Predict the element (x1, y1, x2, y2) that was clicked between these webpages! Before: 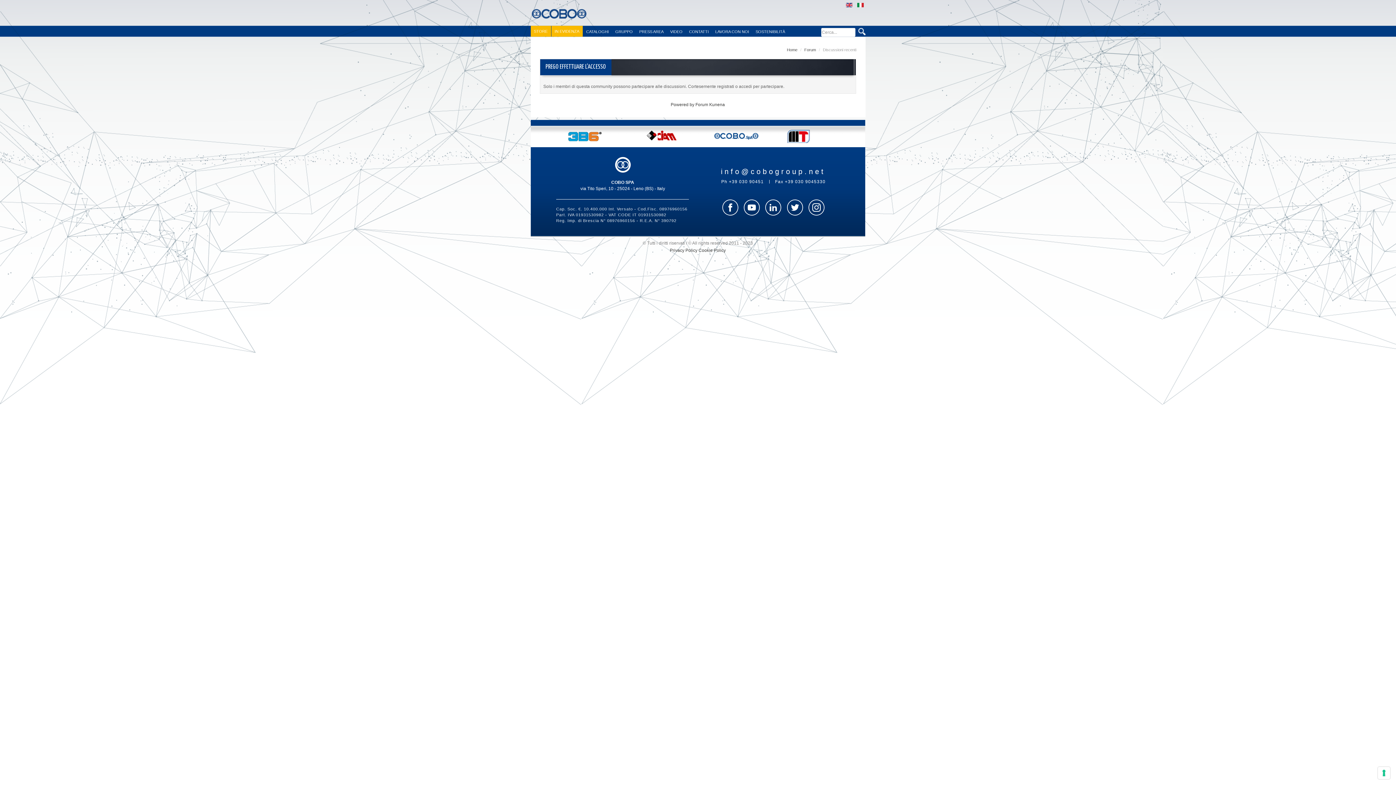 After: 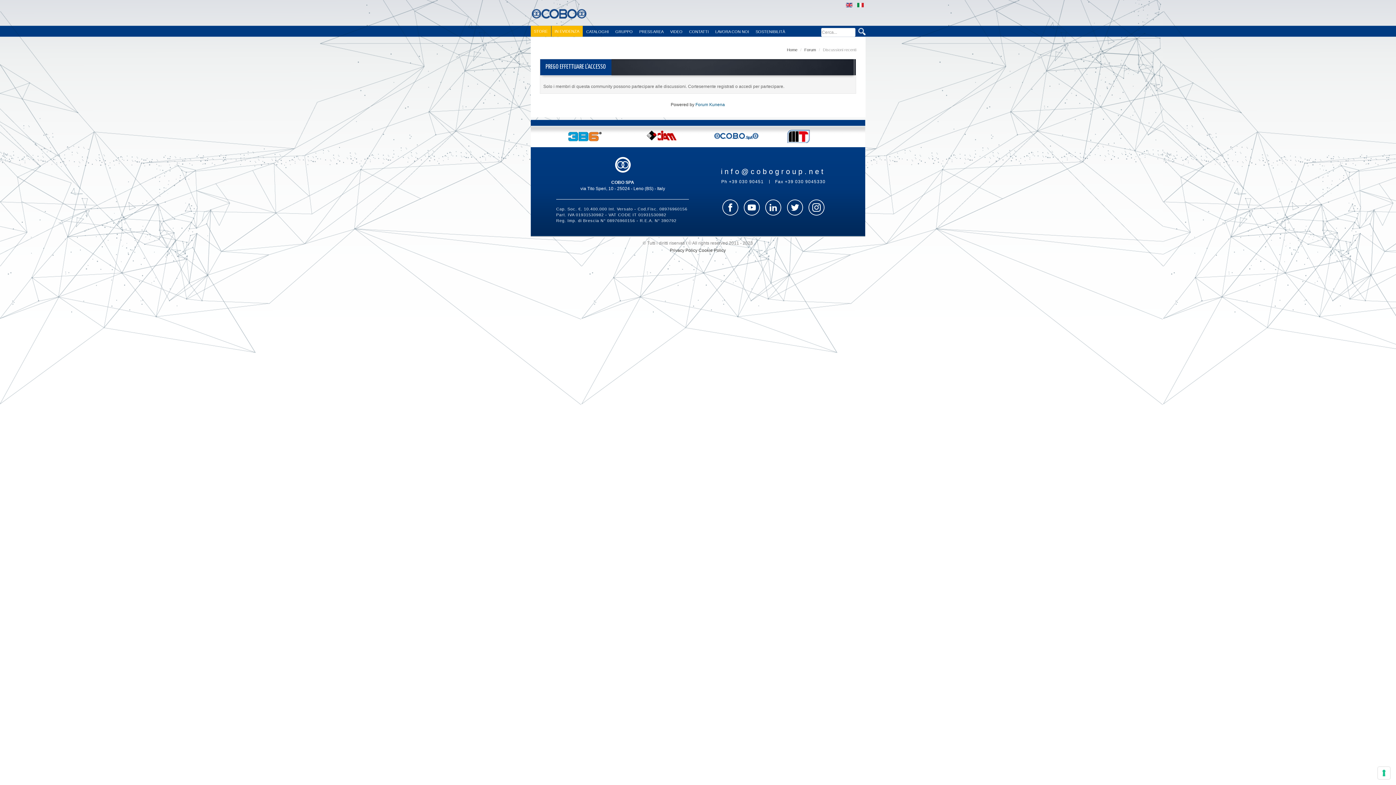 Action: label: Forum Kunena bbox: (695, 102, 725, 107)